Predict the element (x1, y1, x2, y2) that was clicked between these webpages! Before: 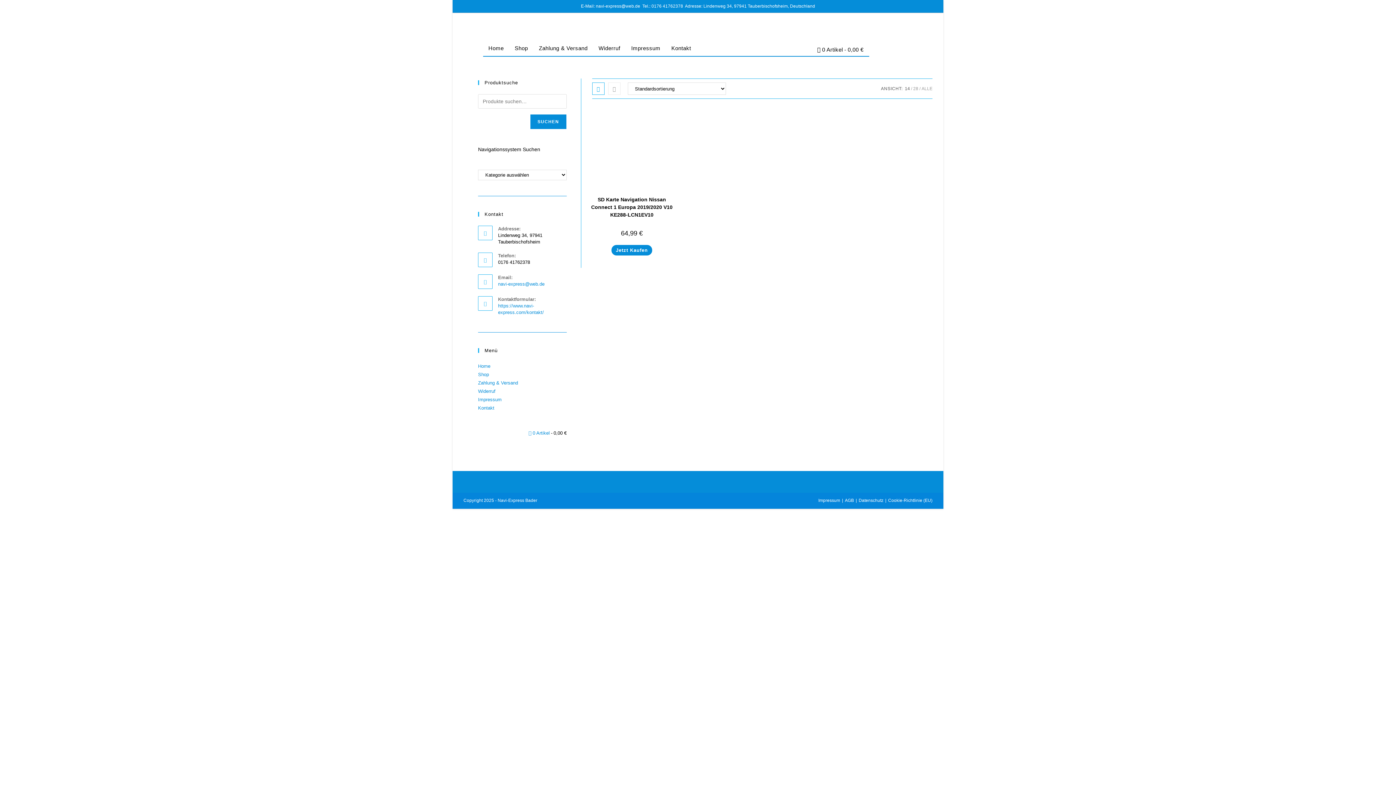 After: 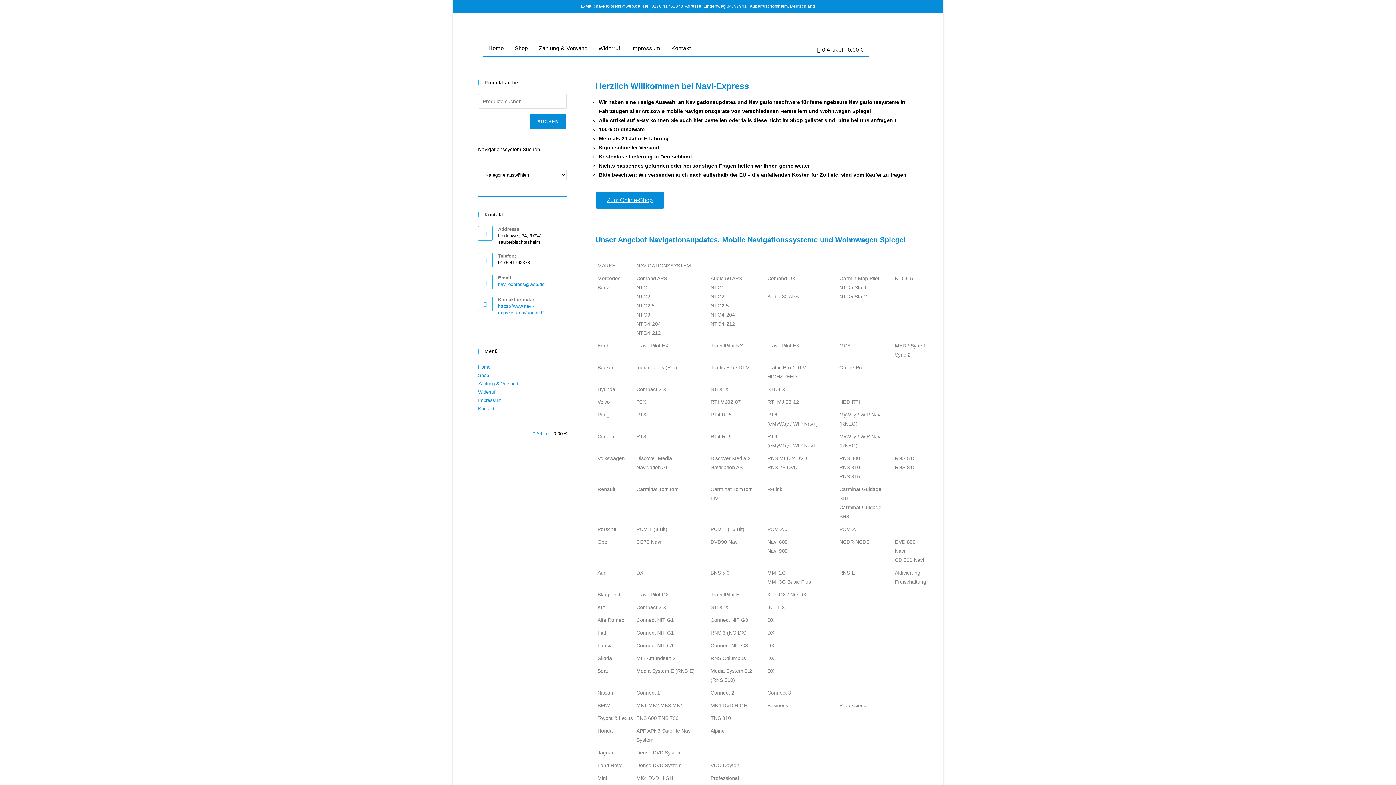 Action: label: Home bbox: (478, 363, 490, 369)